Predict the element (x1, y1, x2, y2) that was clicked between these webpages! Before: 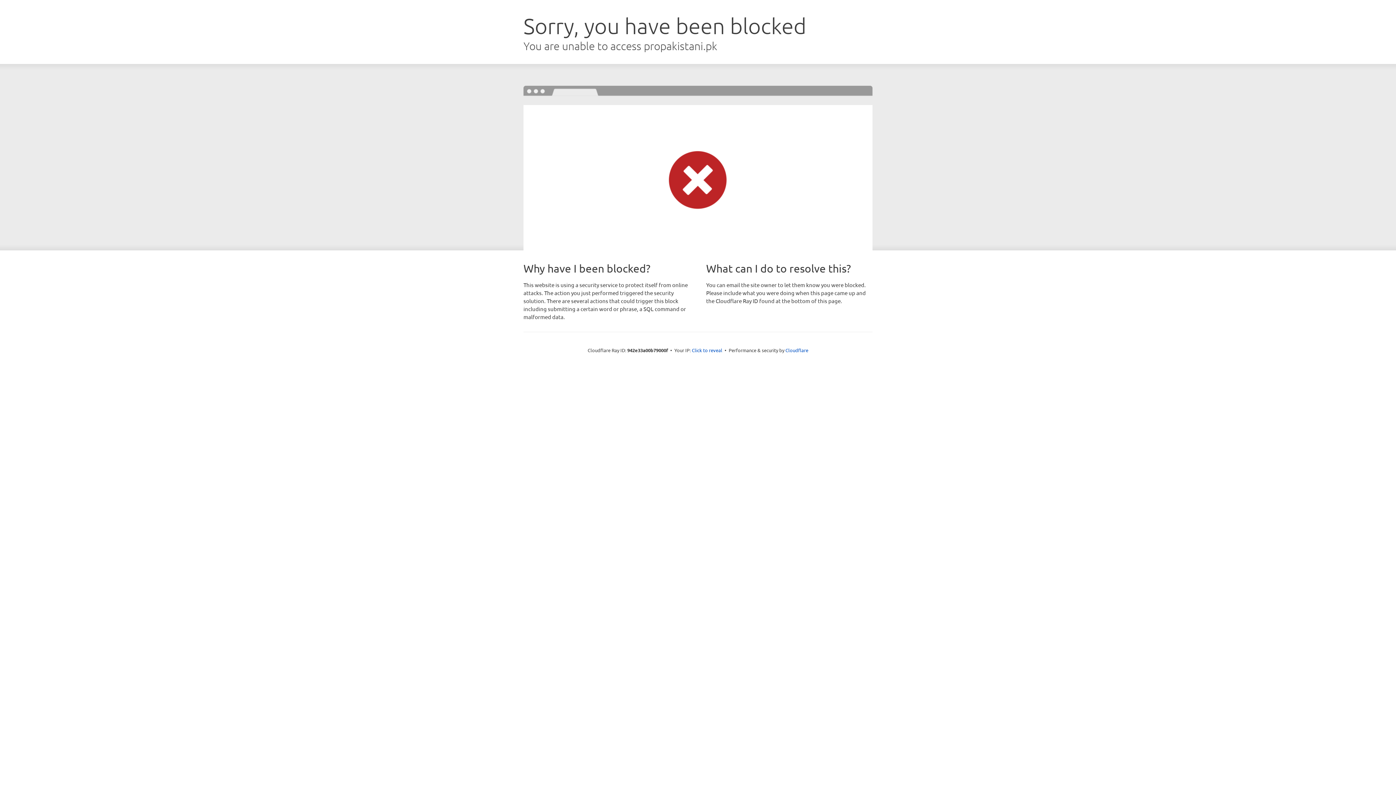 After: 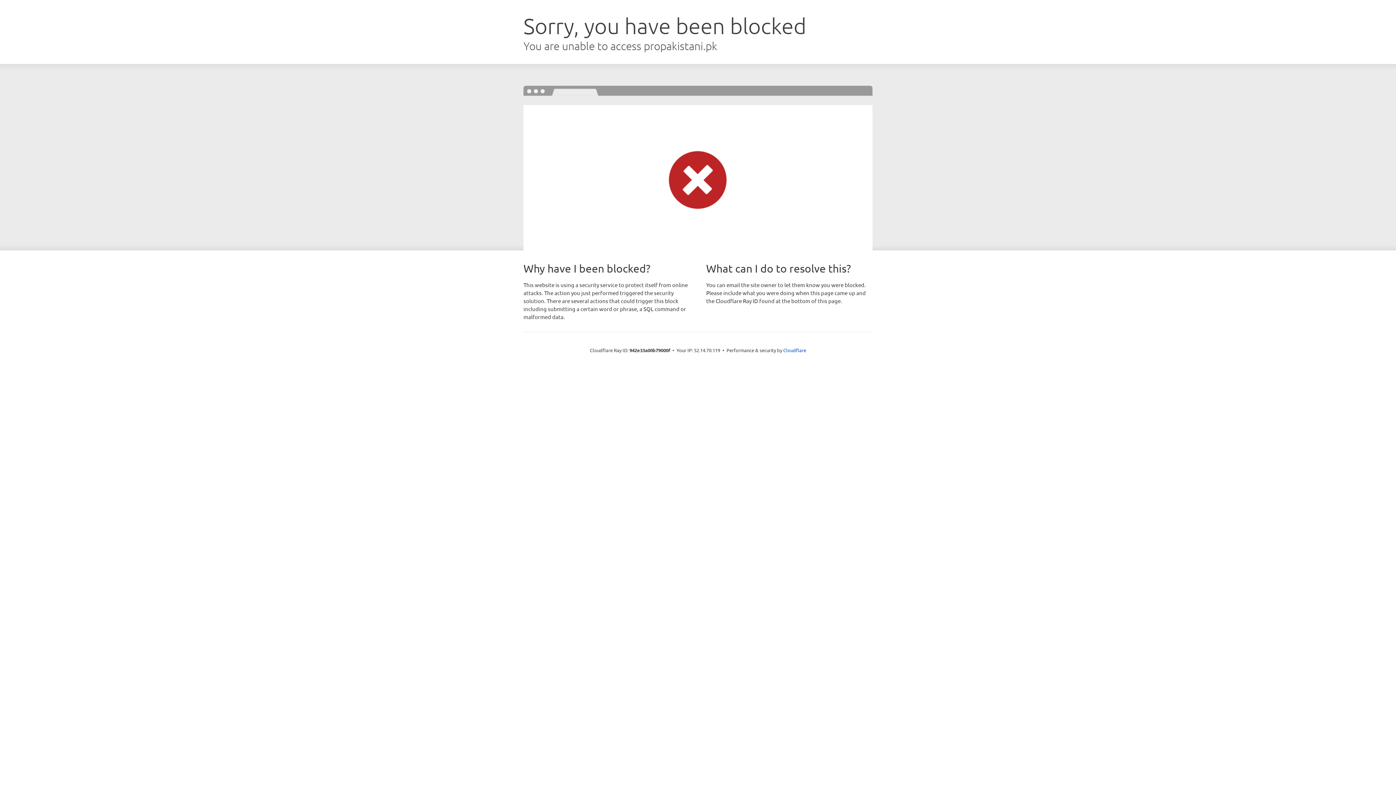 Action: label: Click to reveal bbox: (692, 346, 722, 353)